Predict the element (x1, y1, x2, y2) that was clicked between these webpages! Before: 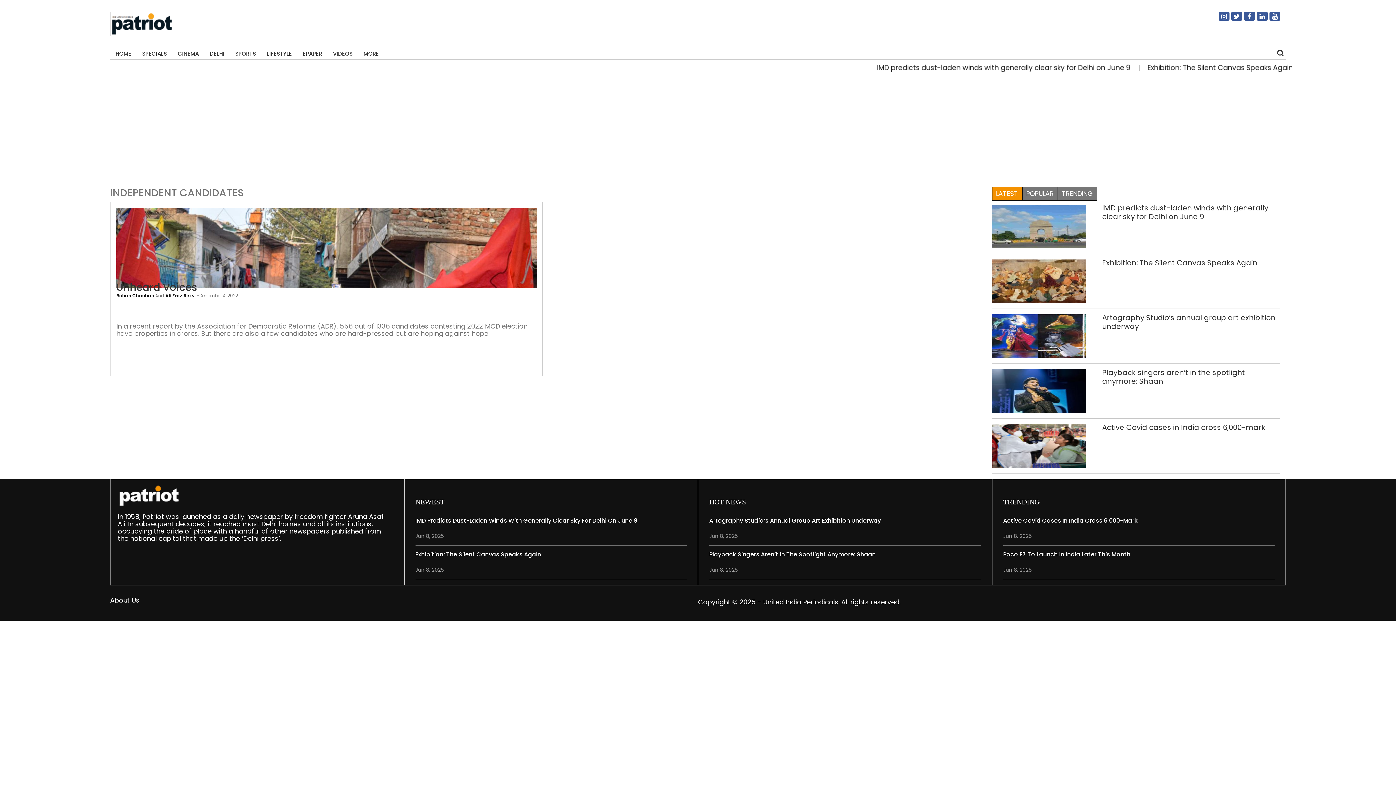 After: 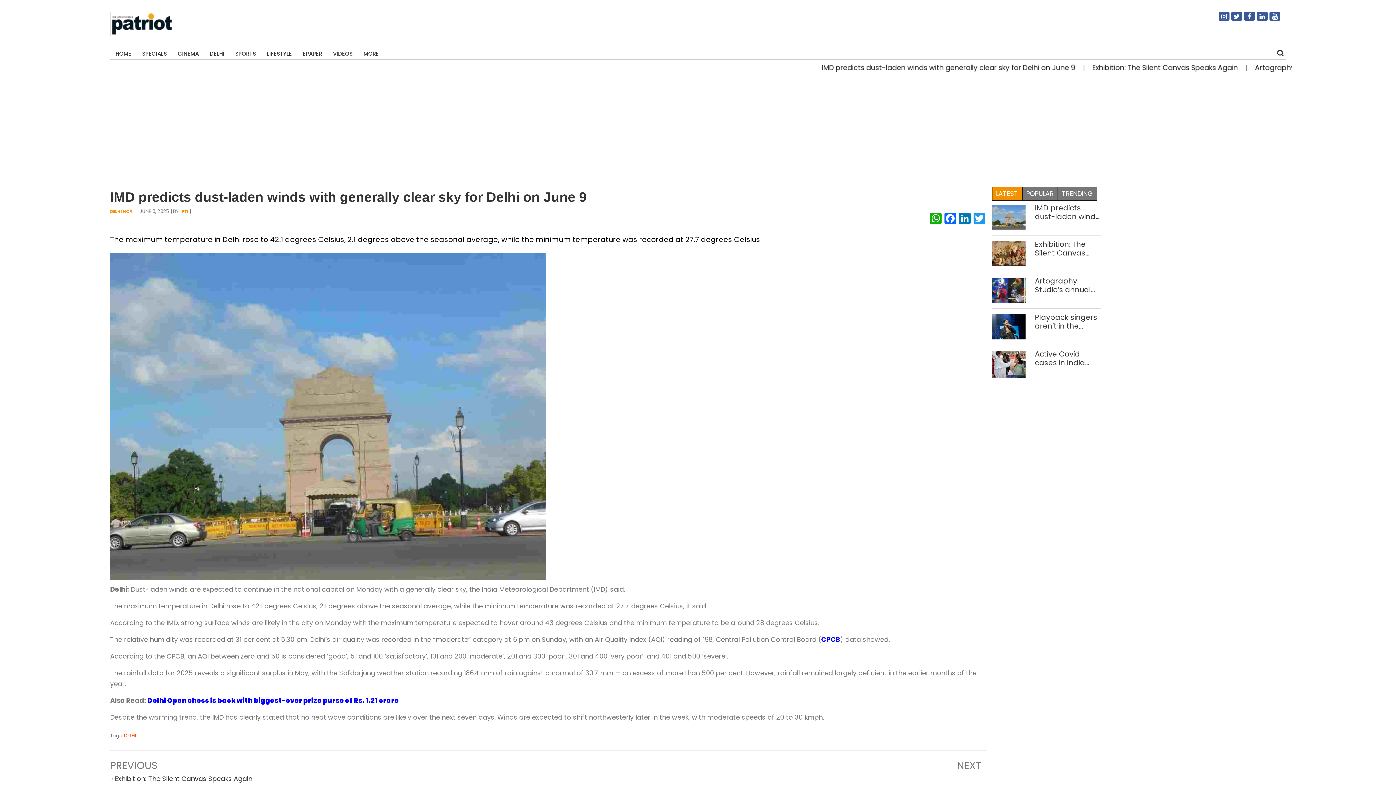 Action: bbox: (992, 221, 1086, 230)